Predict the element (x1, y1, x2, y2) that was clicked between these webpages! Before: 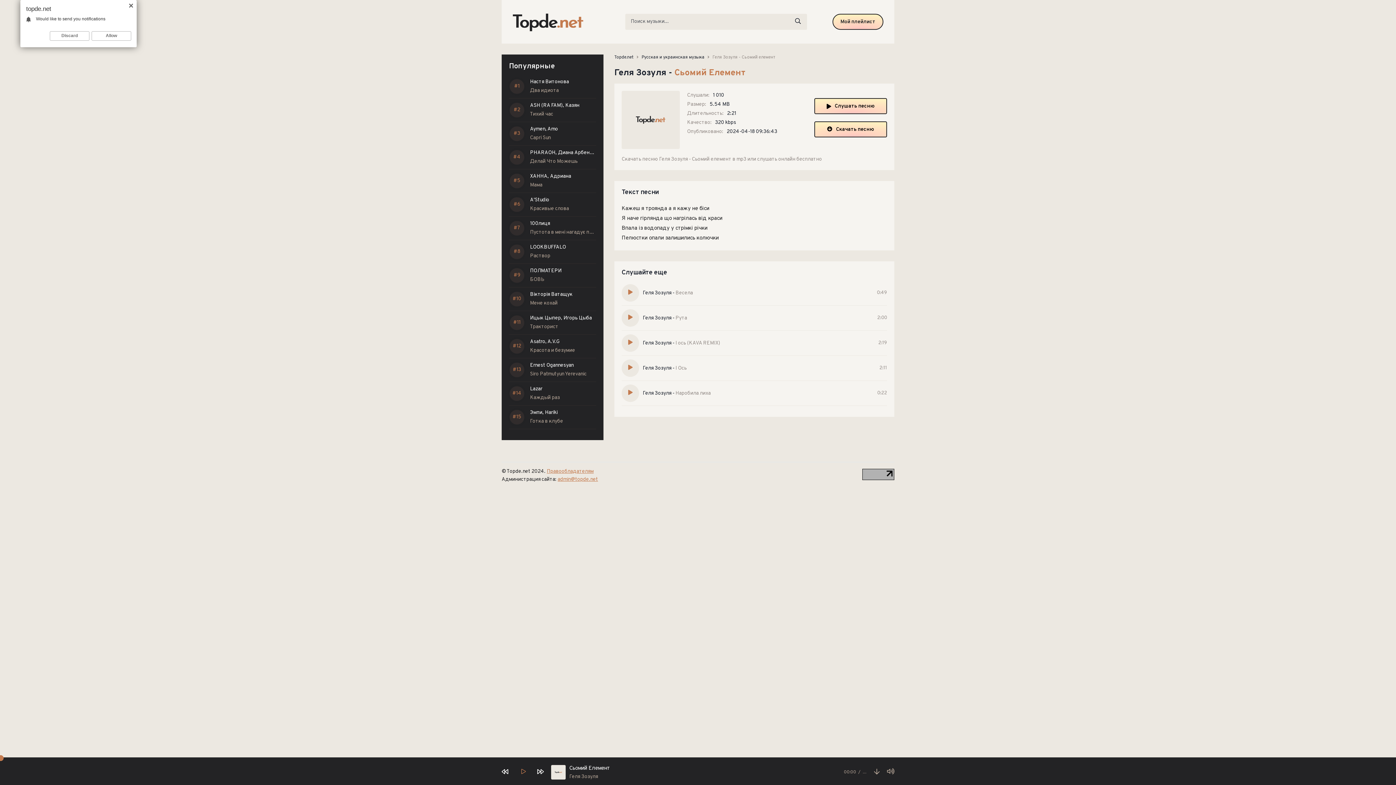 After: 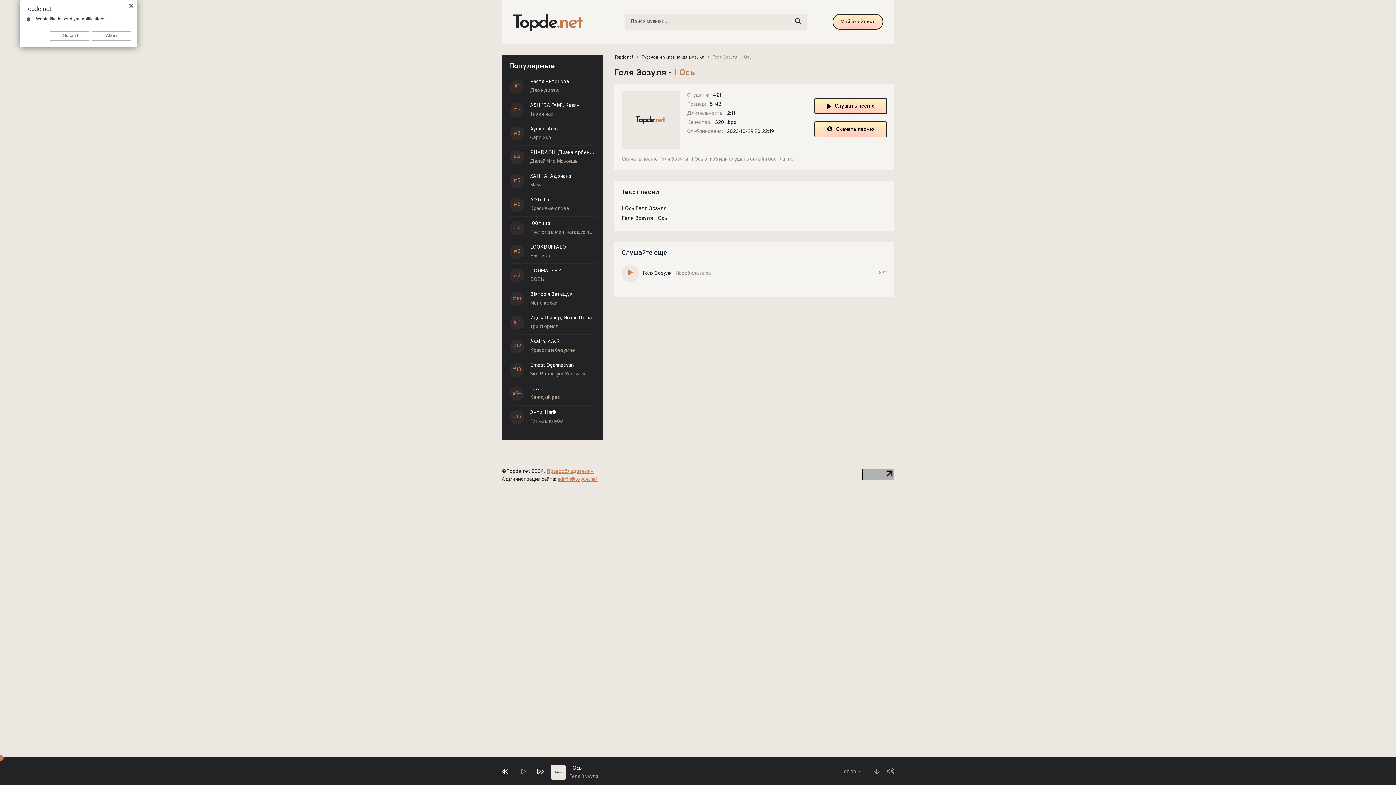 Action: bbox: (621, 359, 887, 381) label: Геля Зозуля - І Ось
2:11